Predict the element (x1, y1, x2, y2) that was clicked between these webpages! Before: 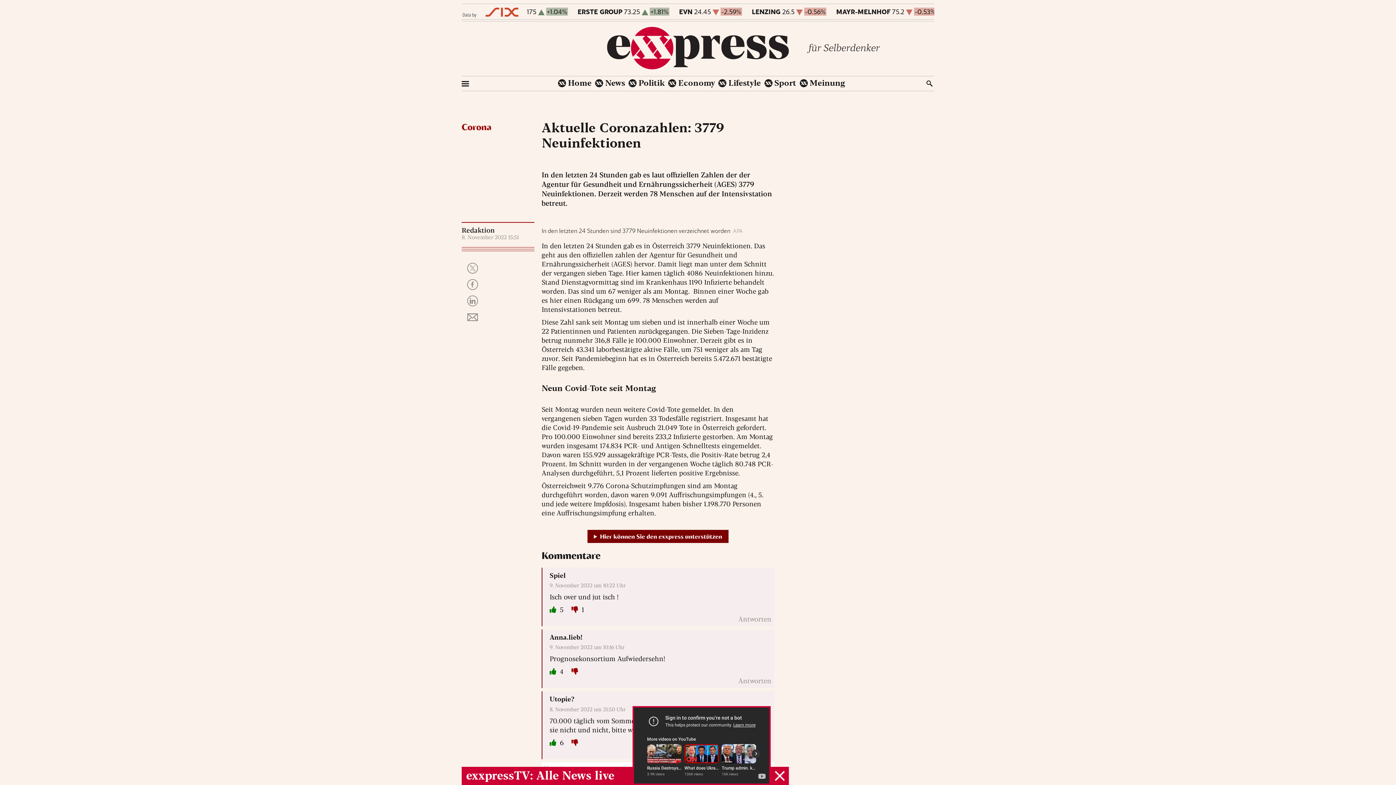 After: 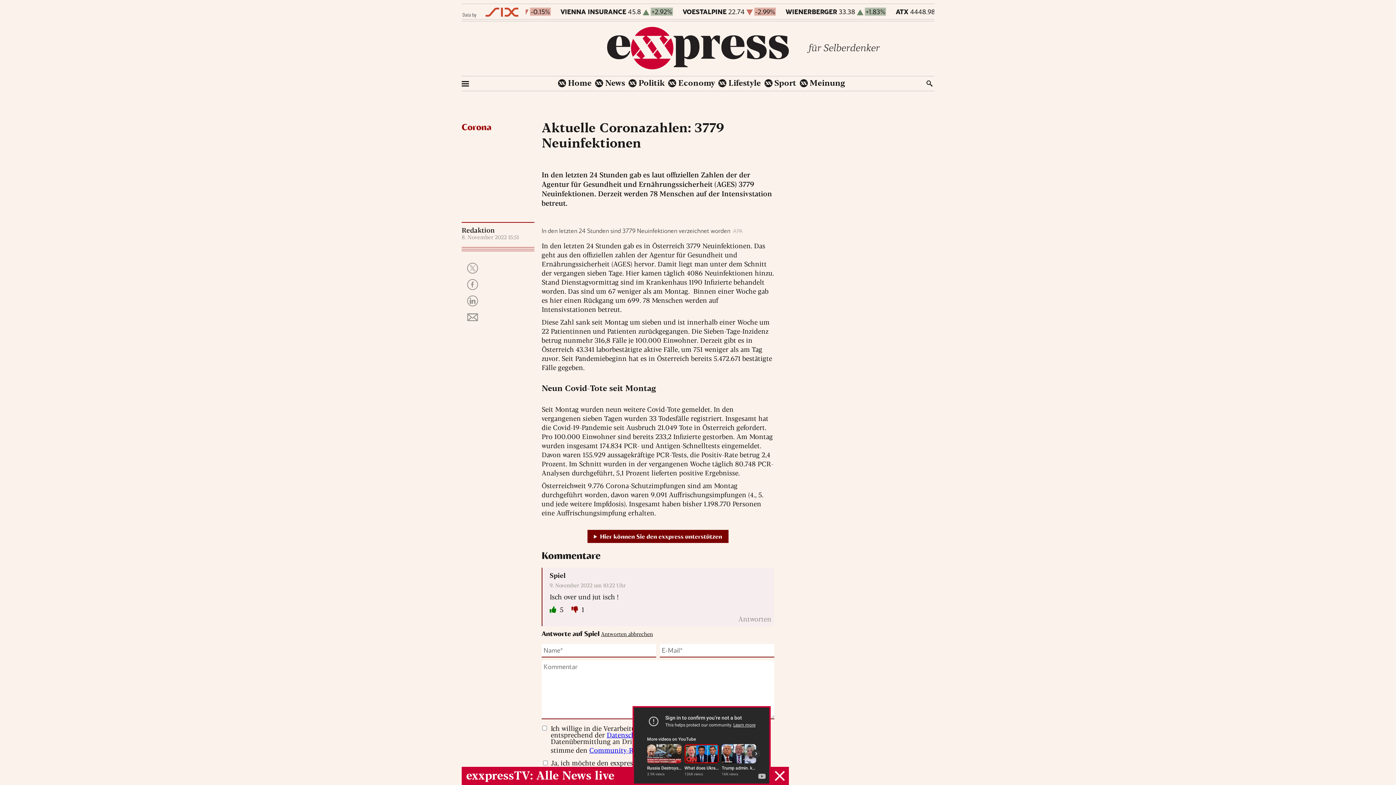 Action: bbox: (738, 614, 771, 623) label: Antworte auf Spiel